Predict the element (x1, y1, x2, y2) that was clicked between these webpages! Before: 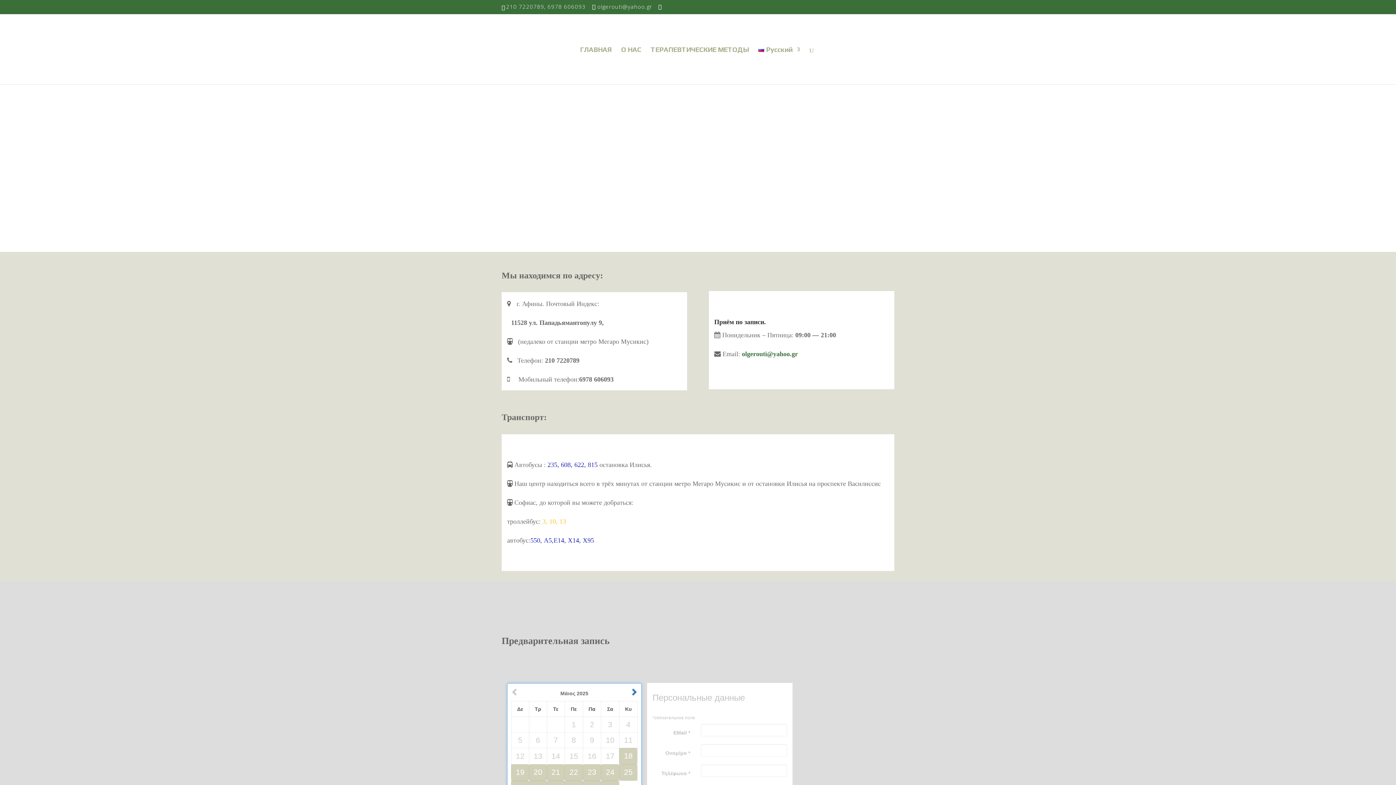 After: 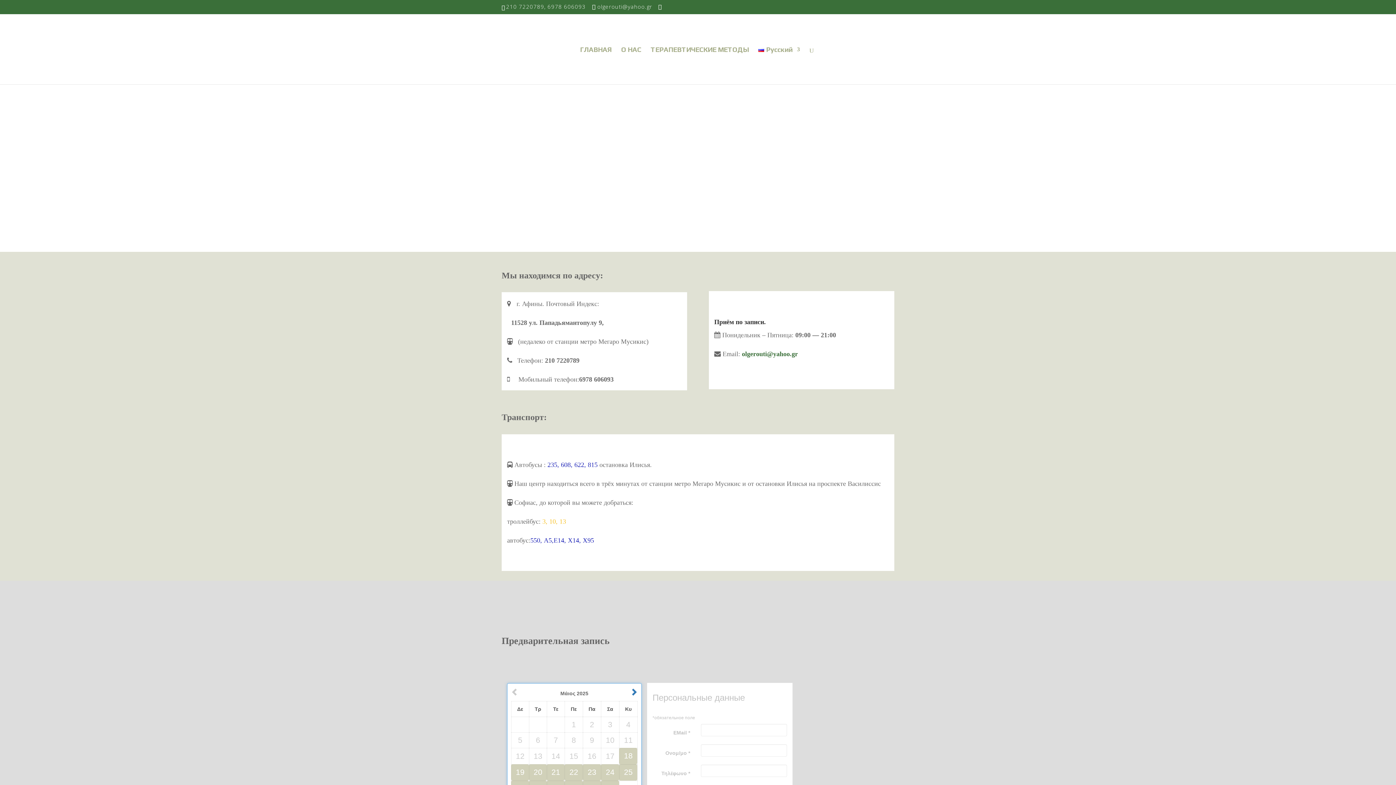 Action: label: olgerouti@yahoo.gr bbox: (742, 350, 798, 357)